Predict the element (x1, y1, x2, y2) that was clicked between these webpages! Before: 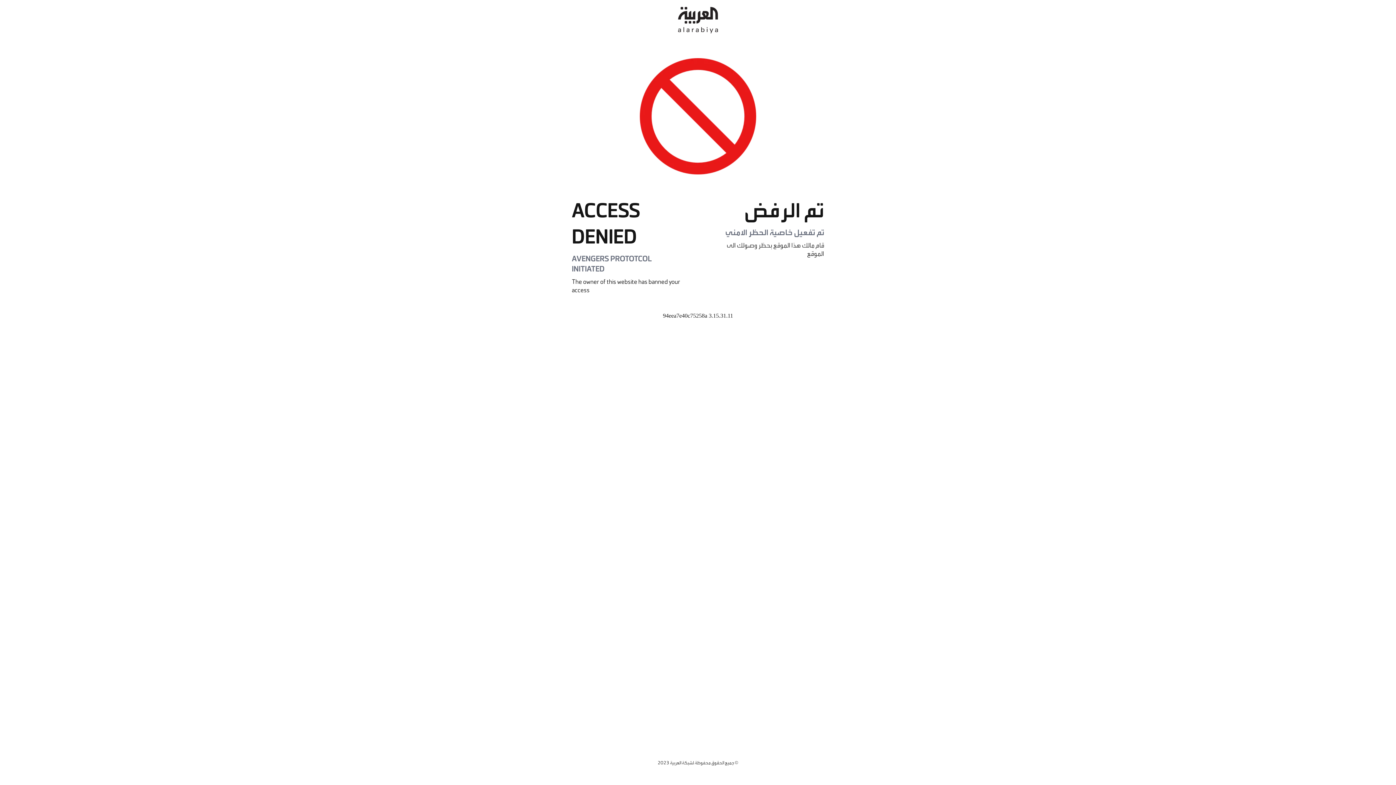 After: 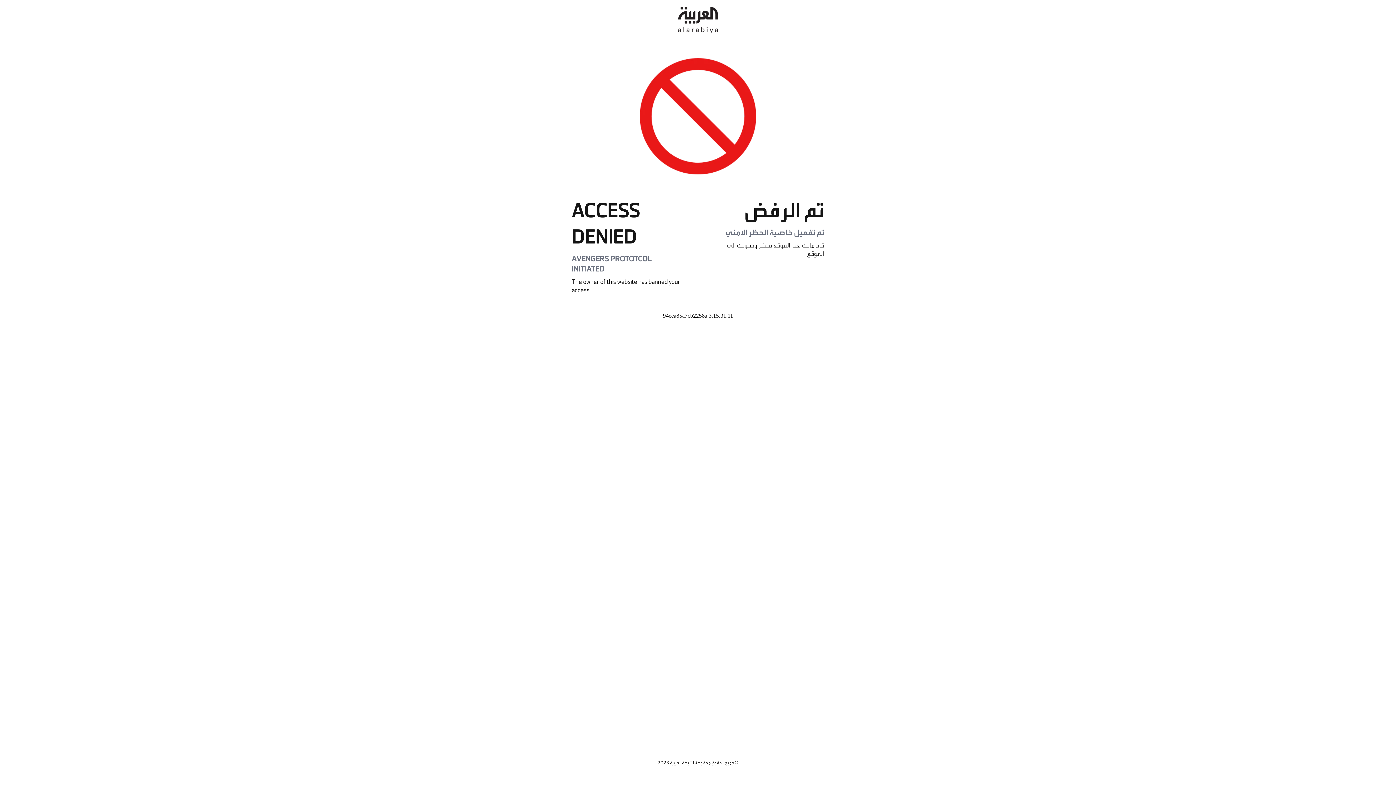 Action: bbox: (678, 0, 718, 40)